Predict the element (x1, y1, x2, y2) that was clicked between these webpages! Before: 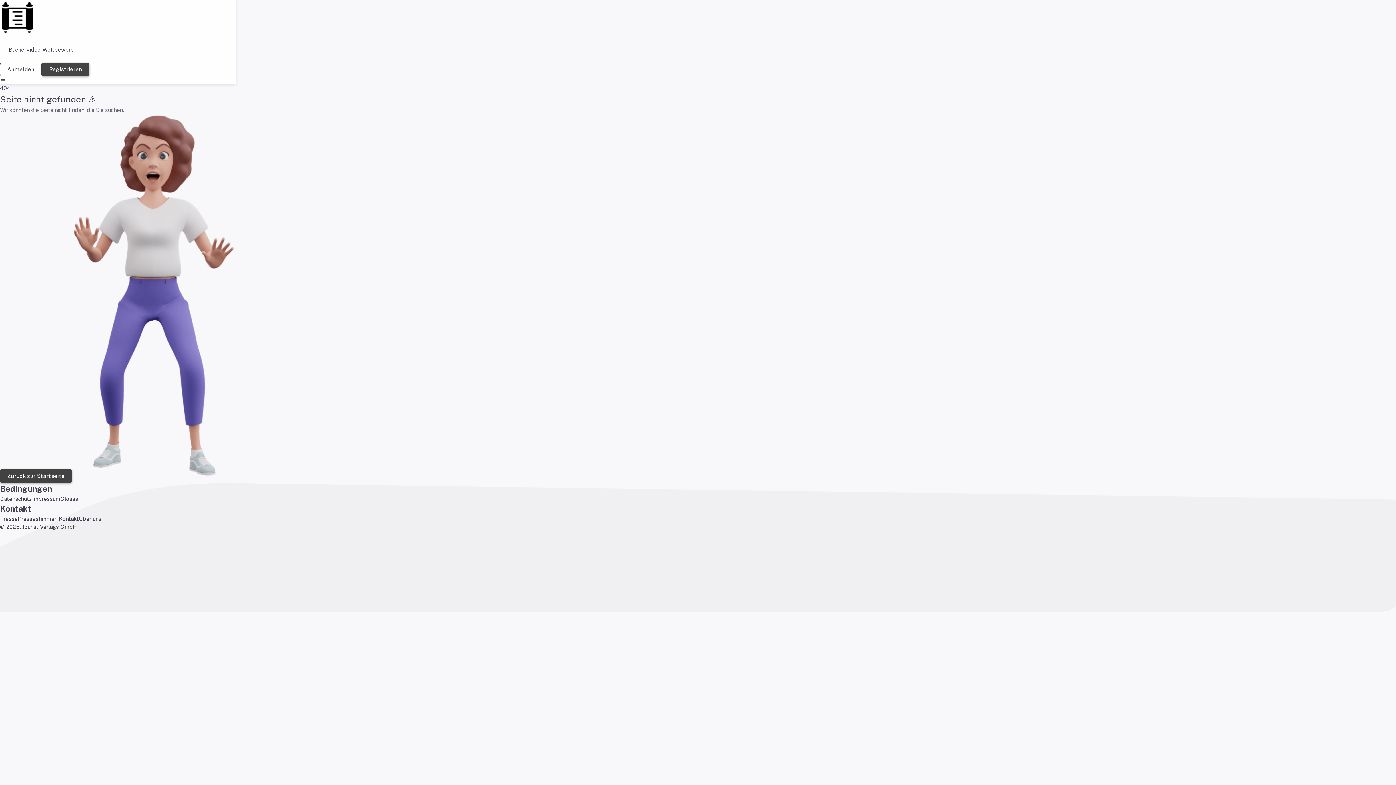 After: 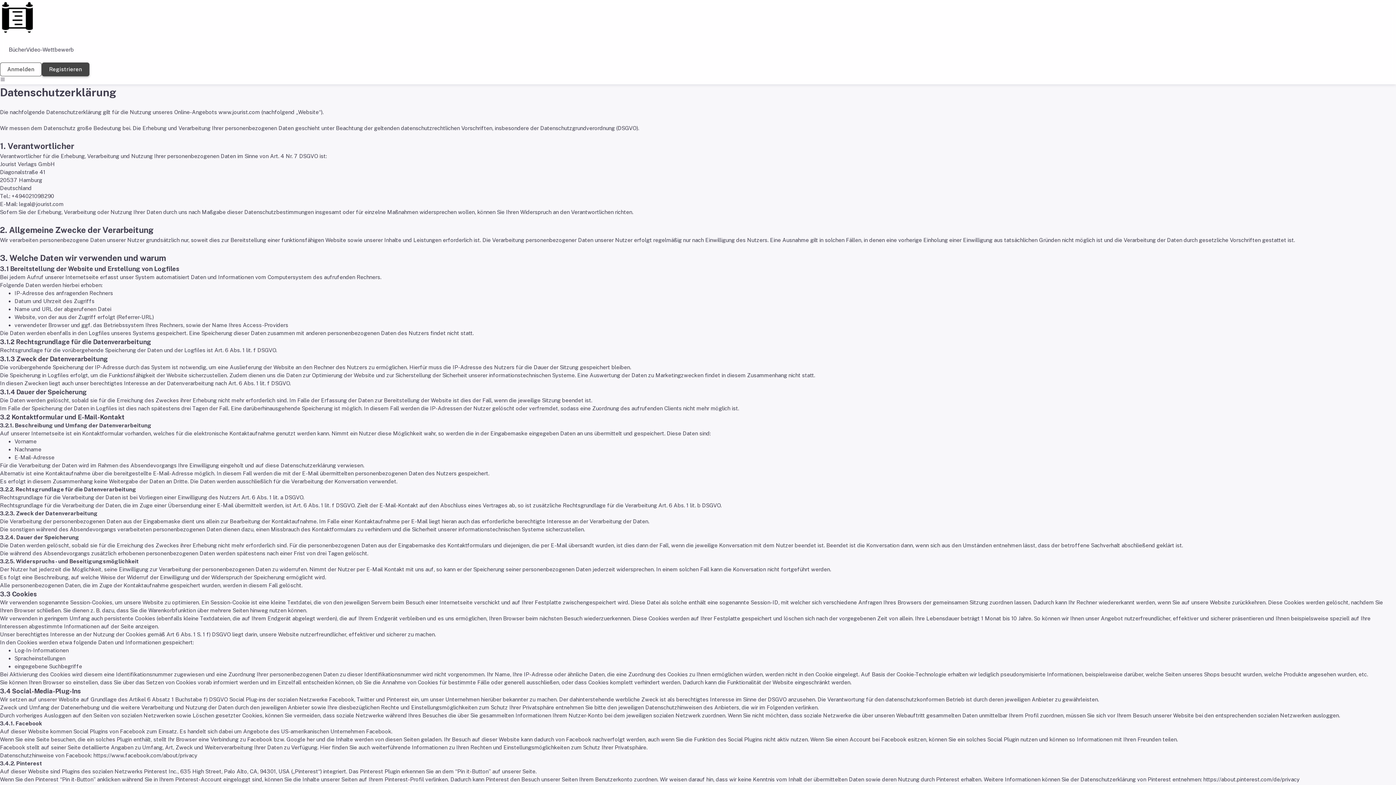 Action: bbox: (0, 496, 32, 502) label: Datenschutz